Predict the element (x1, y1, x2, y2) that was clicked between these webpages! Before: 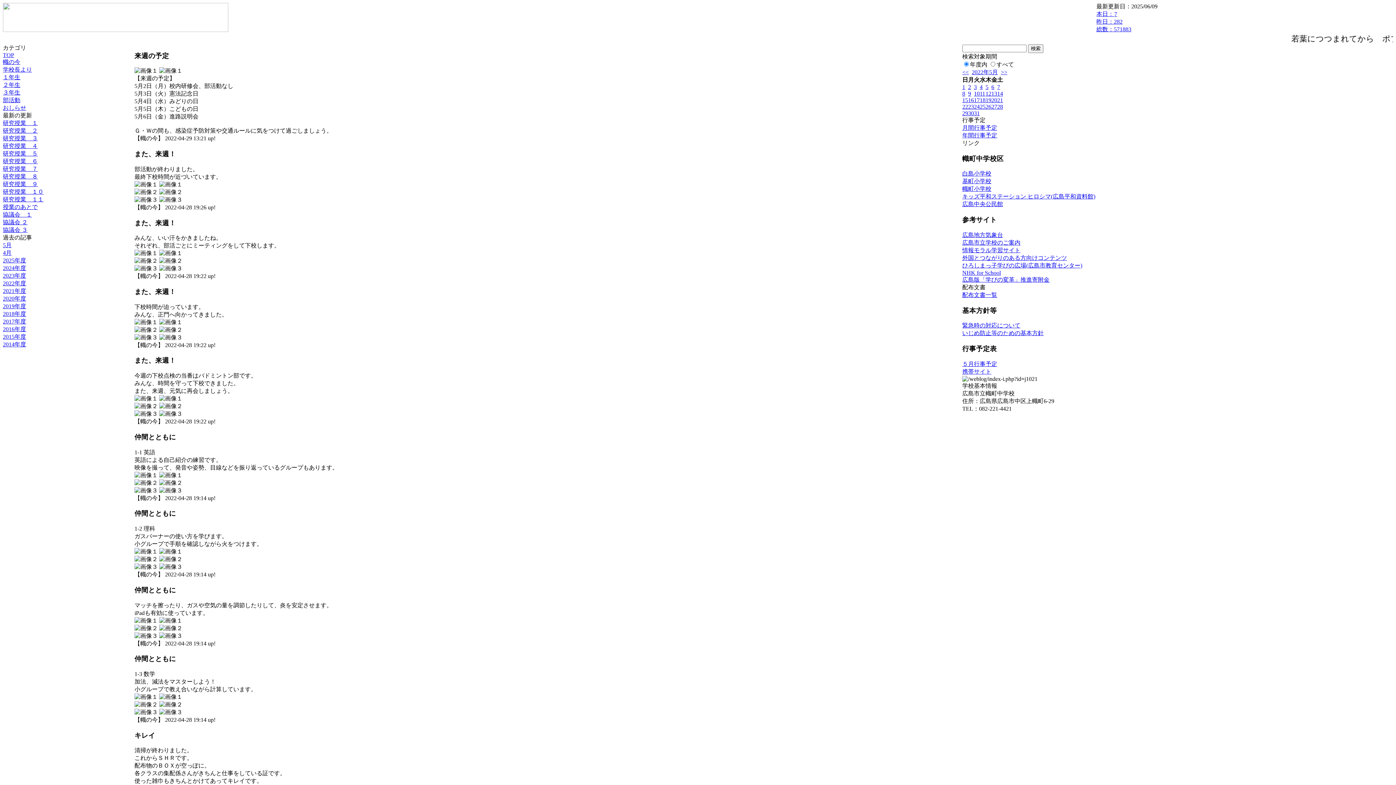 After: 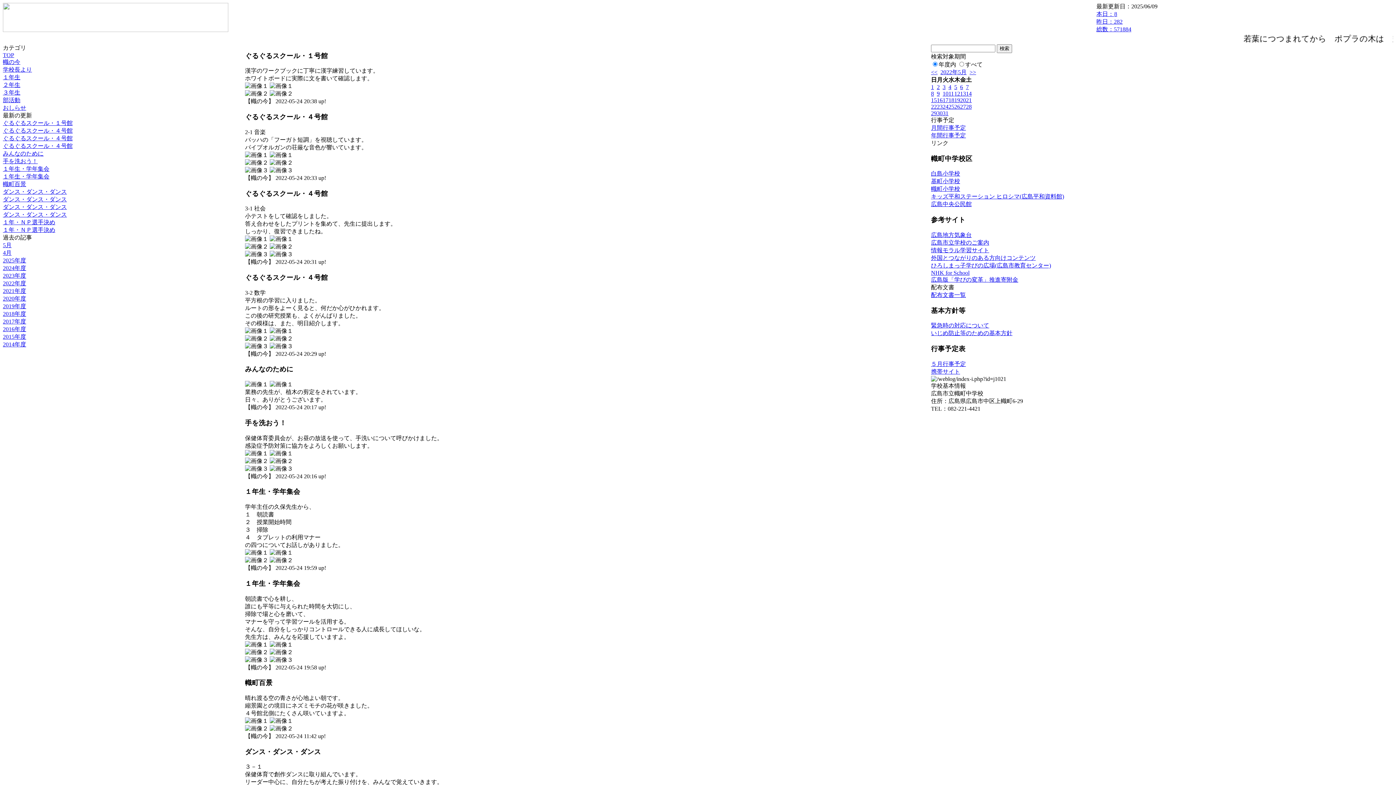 Action: label: 24 bbox: (974, 103, 980, 109)